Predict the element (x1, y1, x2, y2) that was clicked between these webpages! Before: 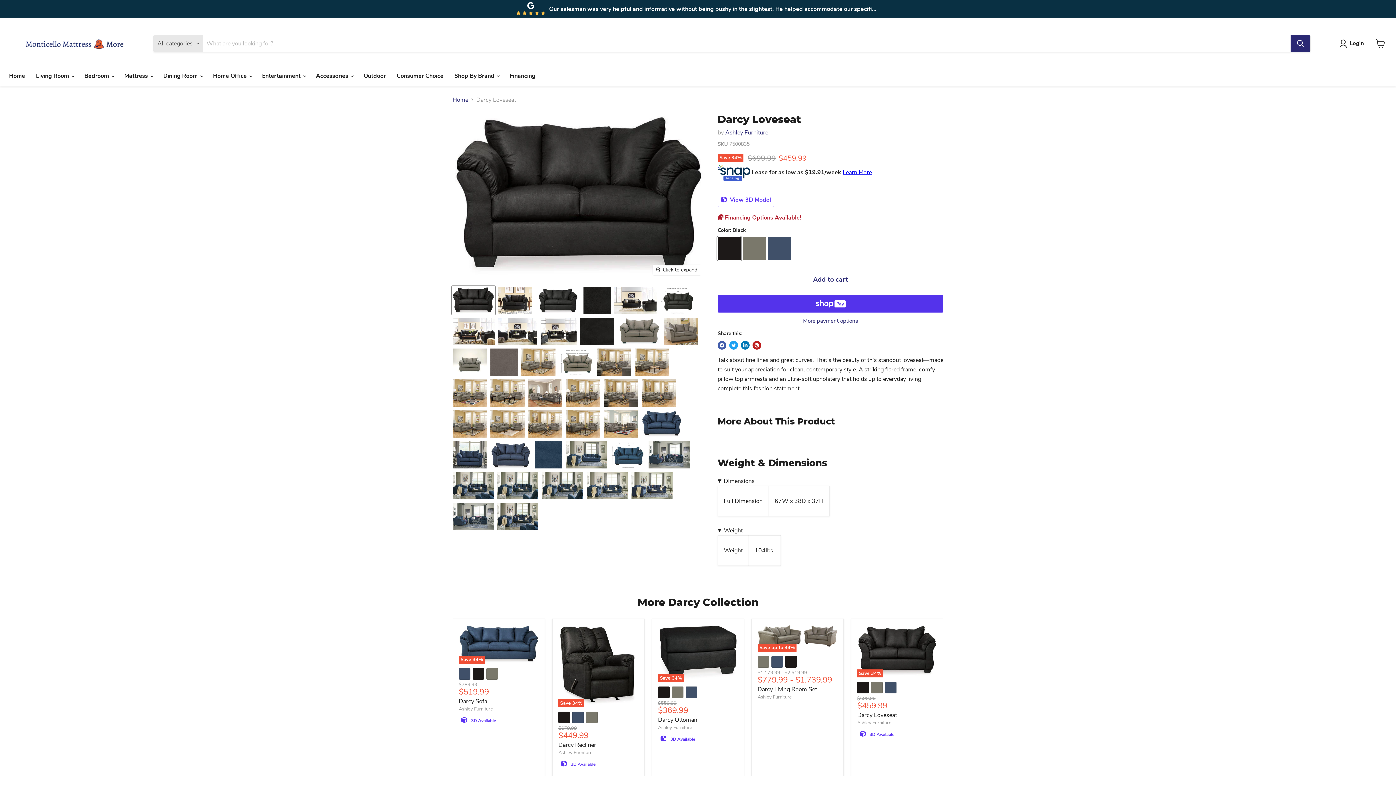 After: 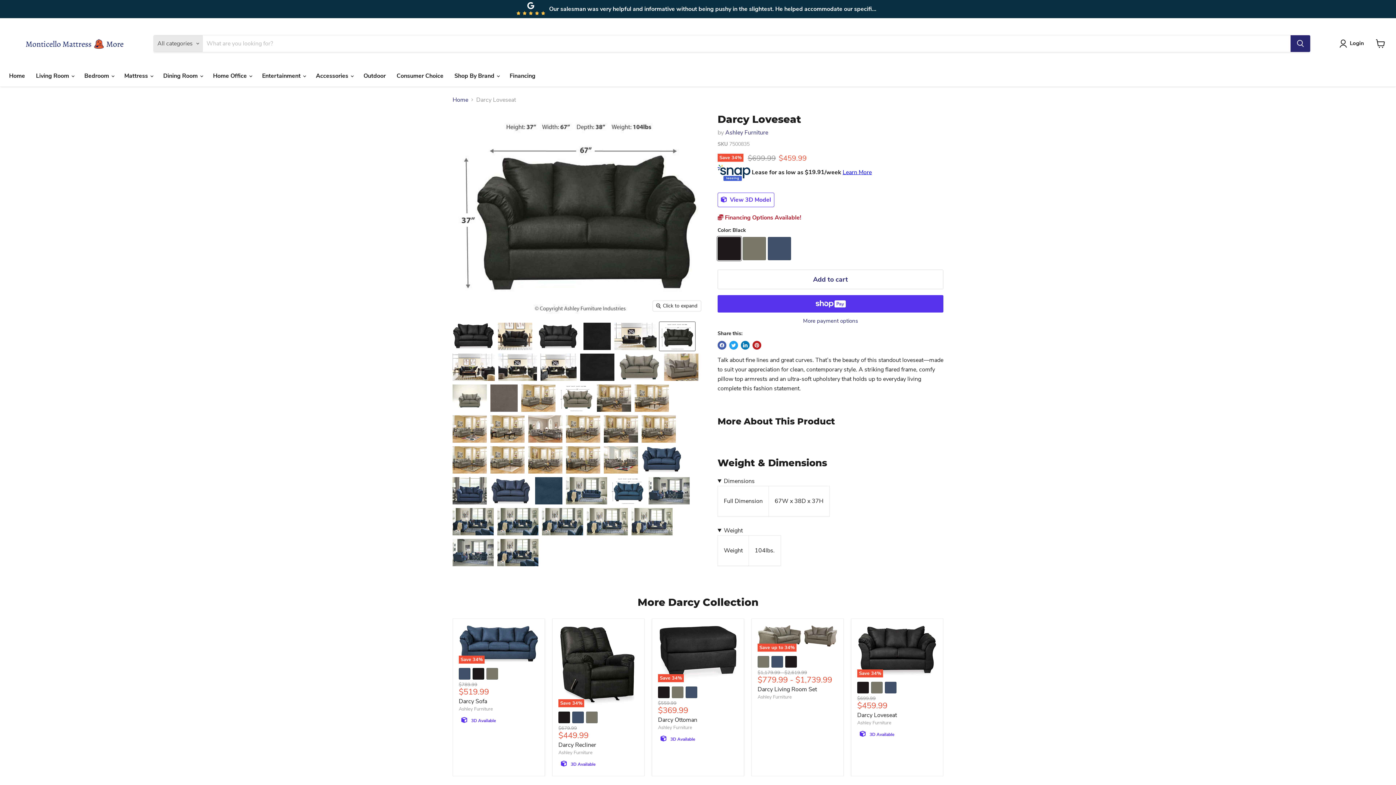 Action: label: Product image thumbnail bbox: (659, 286, 695, 314)